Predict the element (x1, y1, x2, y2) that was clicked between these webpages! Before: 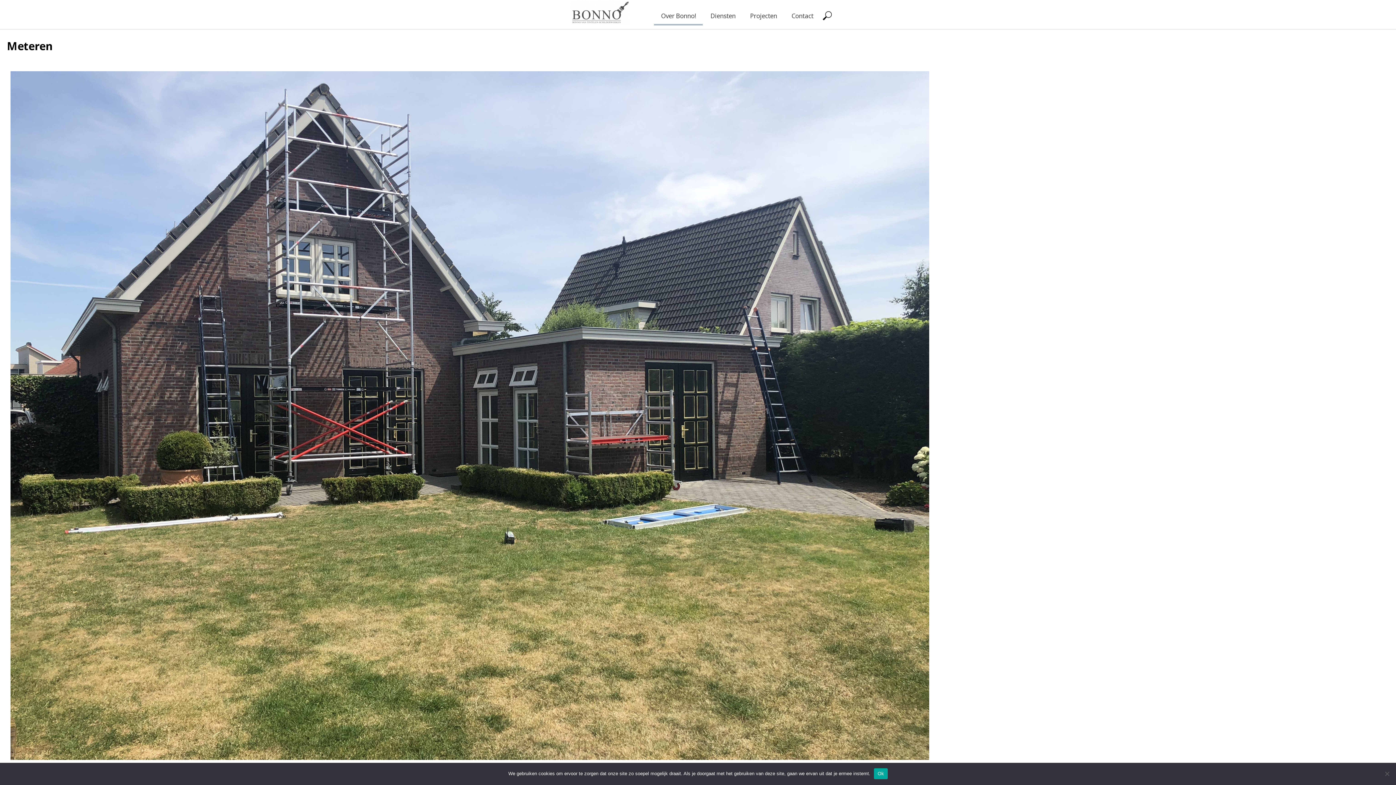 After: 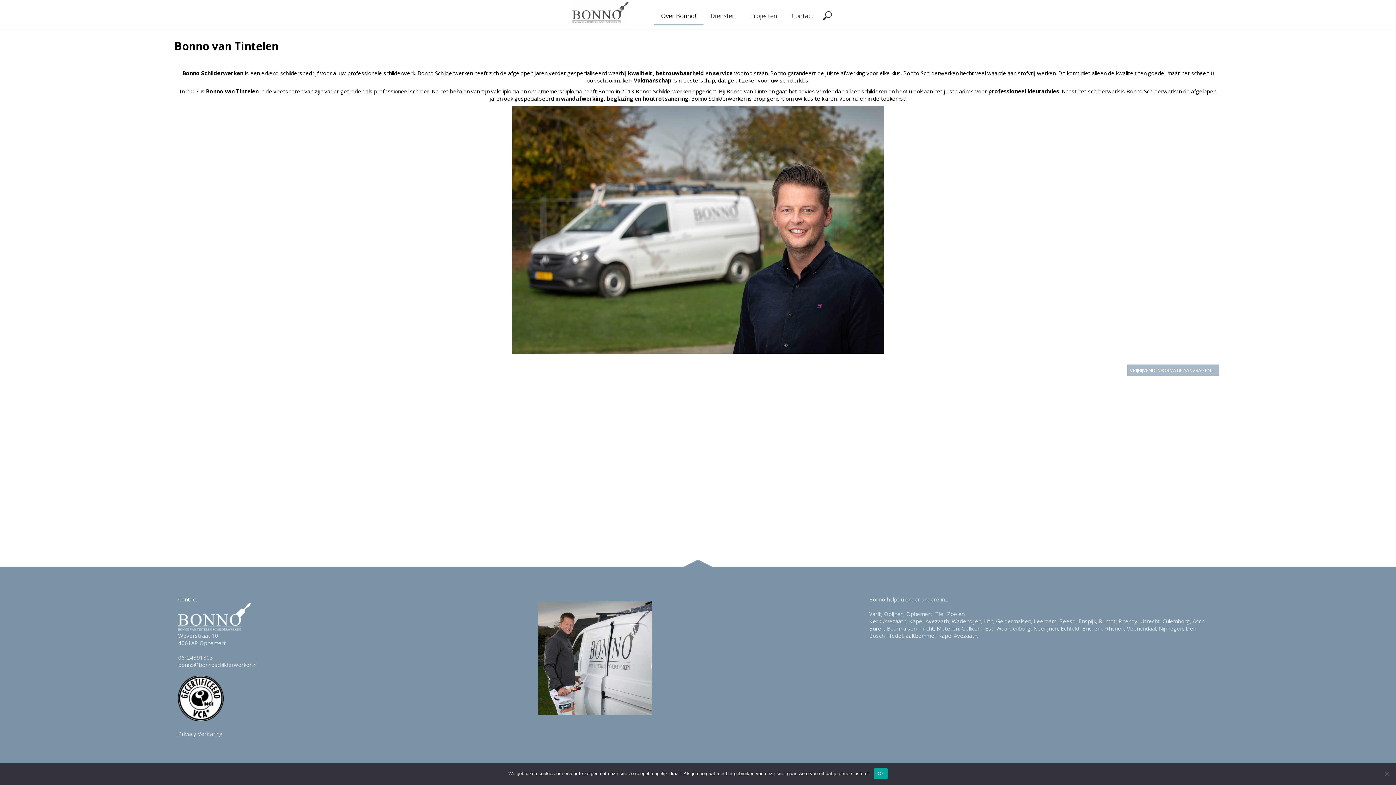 Action: label: Over Bonno! bbox: (654, 5, 703, 24)